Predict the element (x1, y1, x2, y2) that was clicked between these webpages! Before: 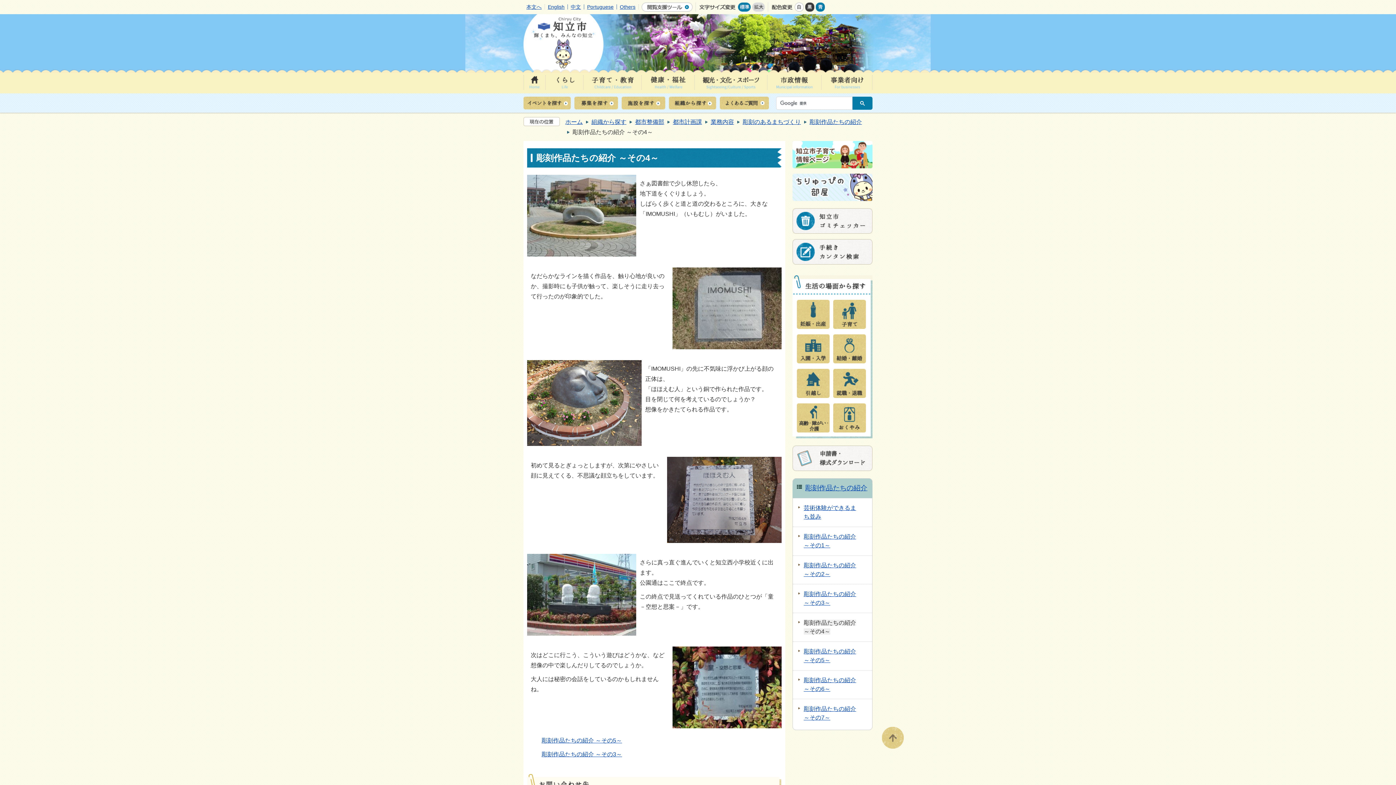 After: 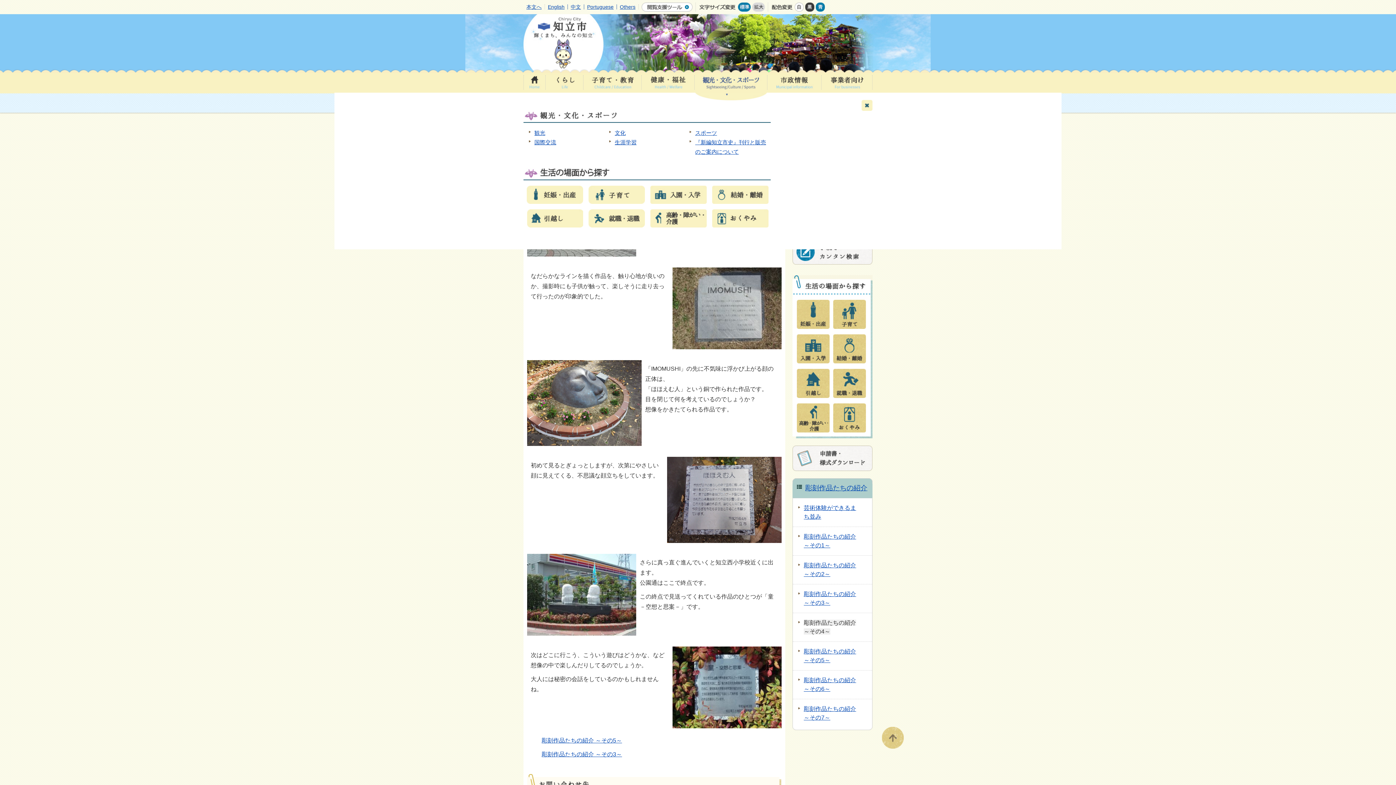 Action: bbox: (694, 77, 767, 83)